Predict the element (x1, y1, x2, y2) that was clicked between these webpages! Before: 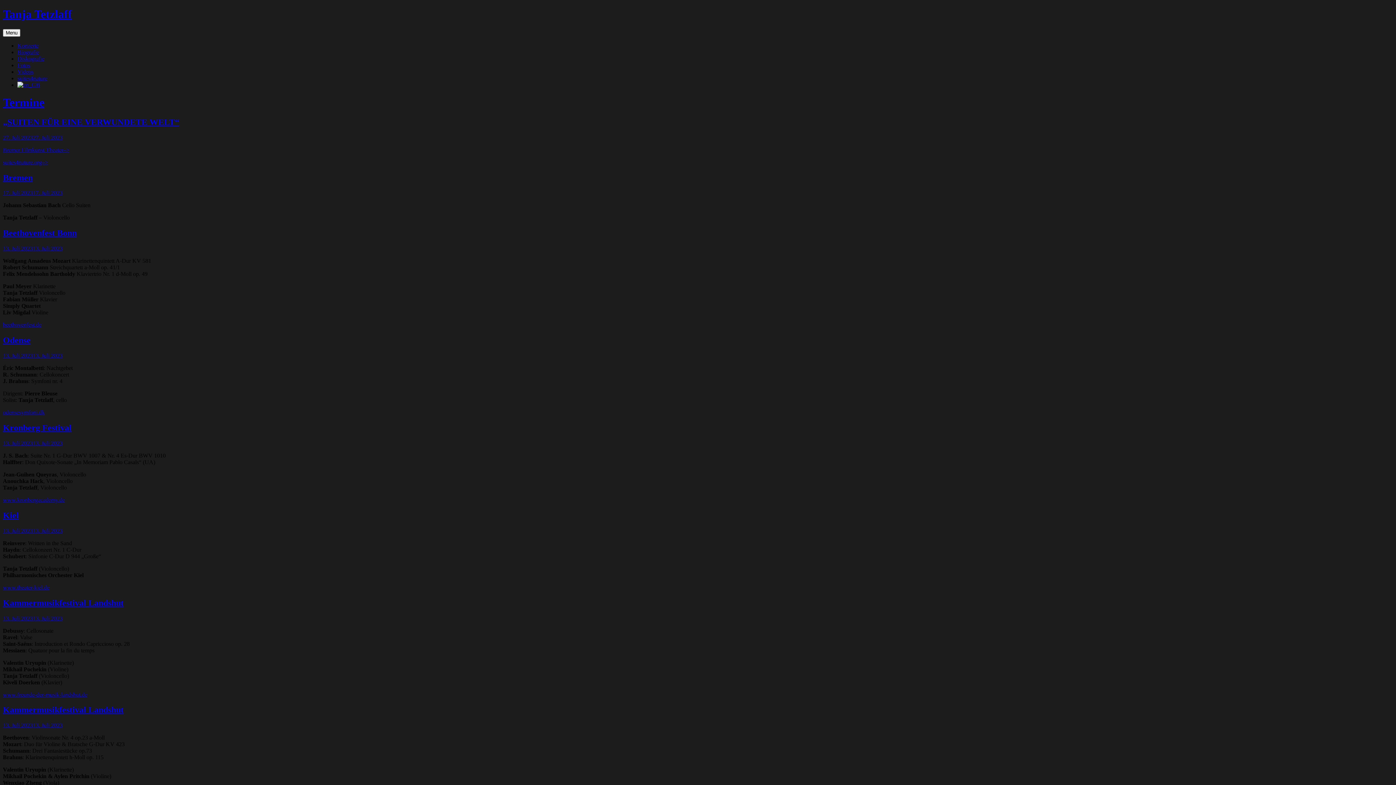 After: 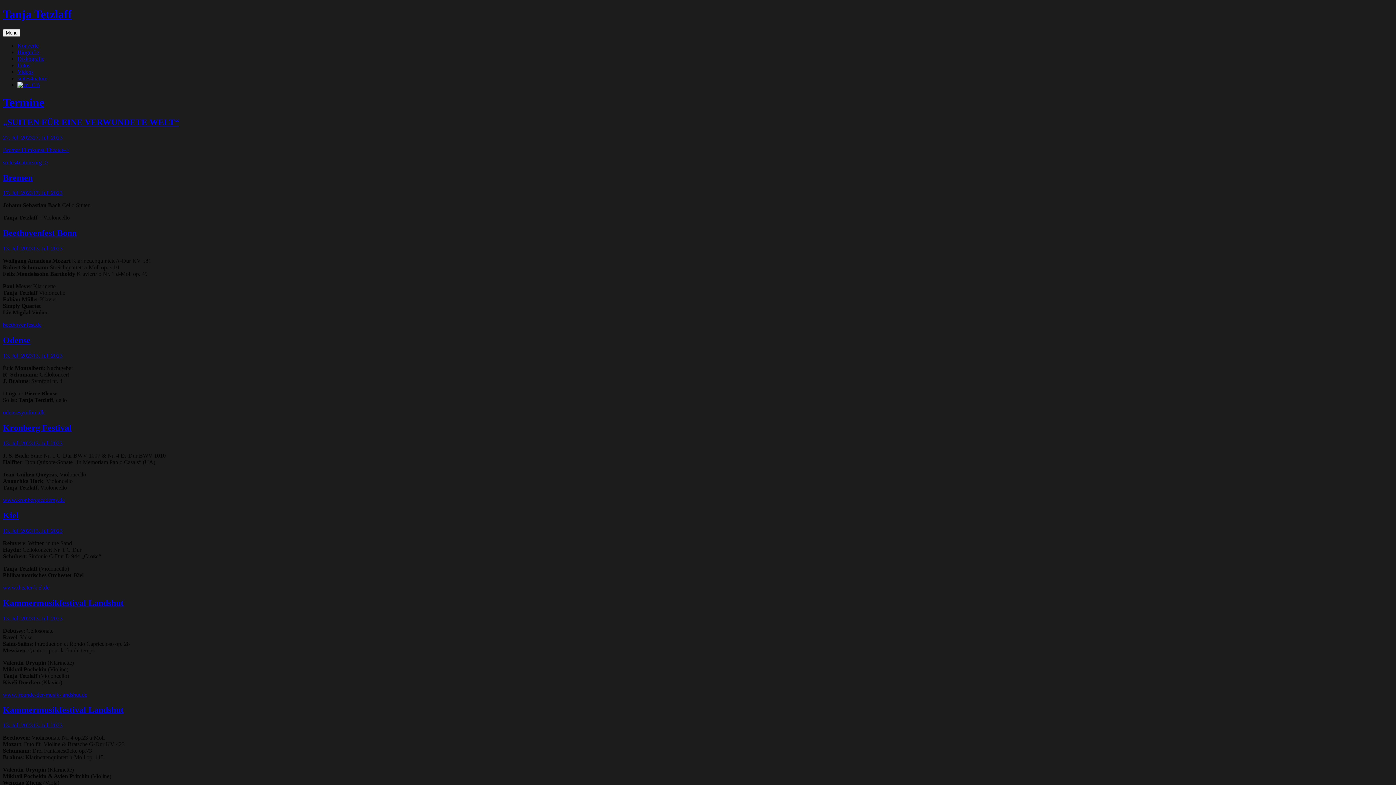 Action: bbox: (2, 146, 69, 152) label: Bremer Filmkunst Theater–>